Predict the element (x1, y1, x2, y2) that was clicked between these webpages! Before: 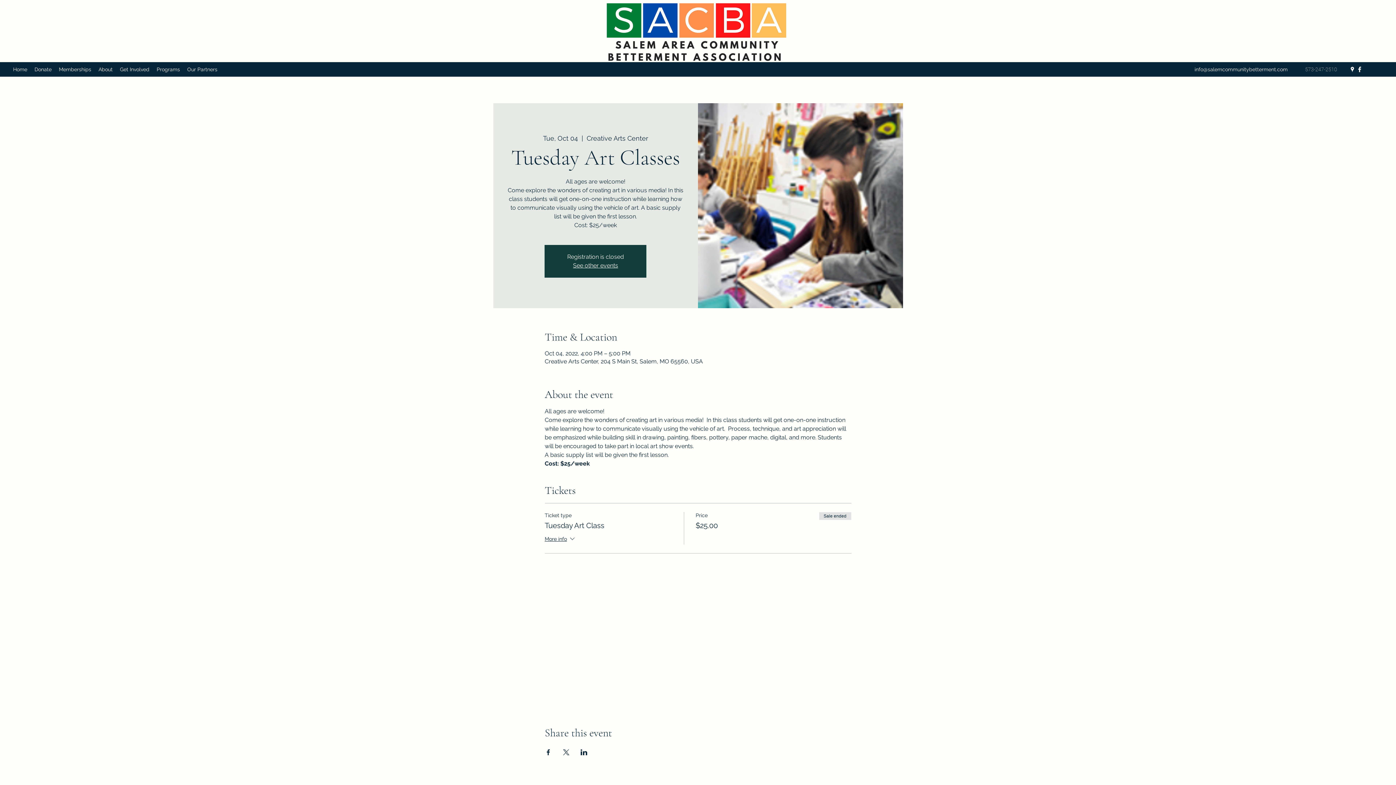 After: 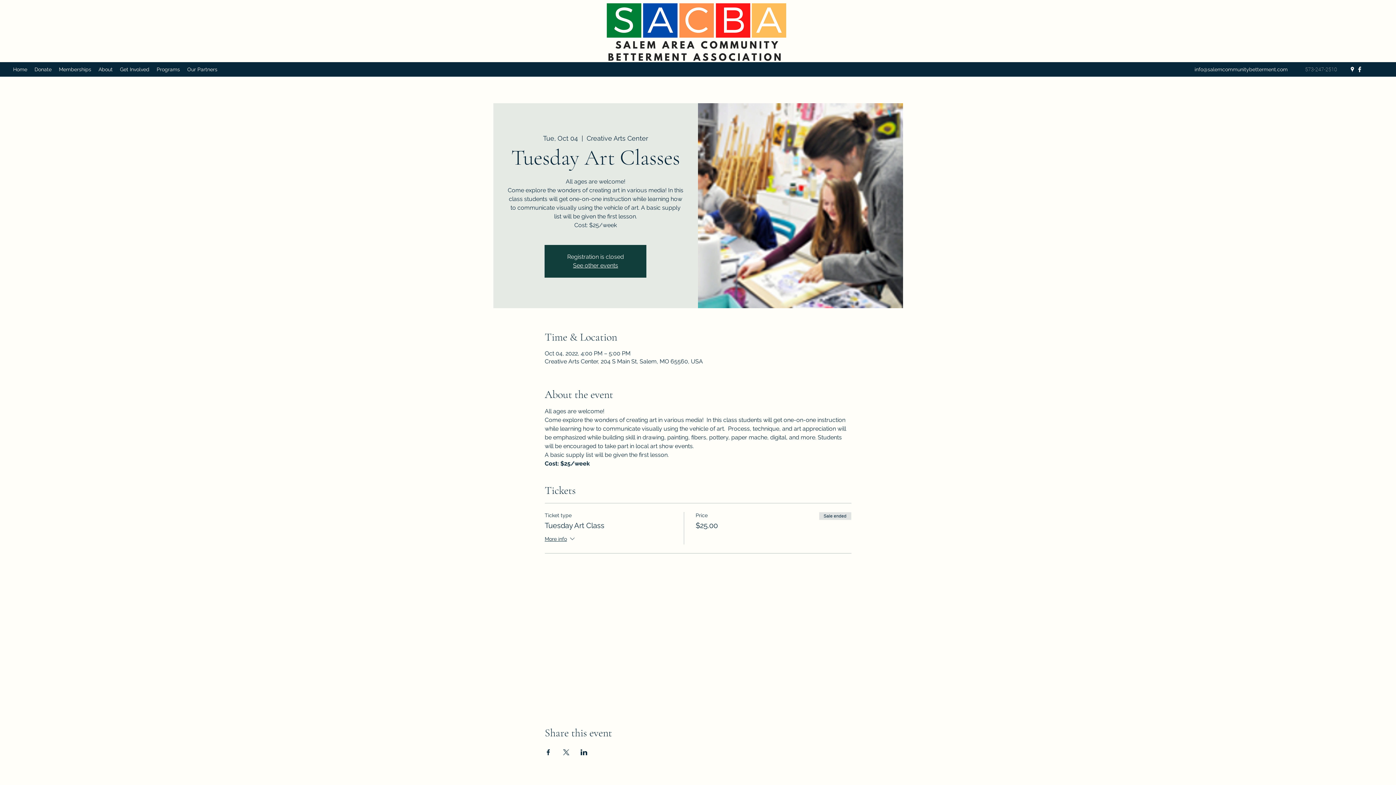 Action: bbox: (1194, 66, 1288, 72) label: info@salemcommunitybetterment.com